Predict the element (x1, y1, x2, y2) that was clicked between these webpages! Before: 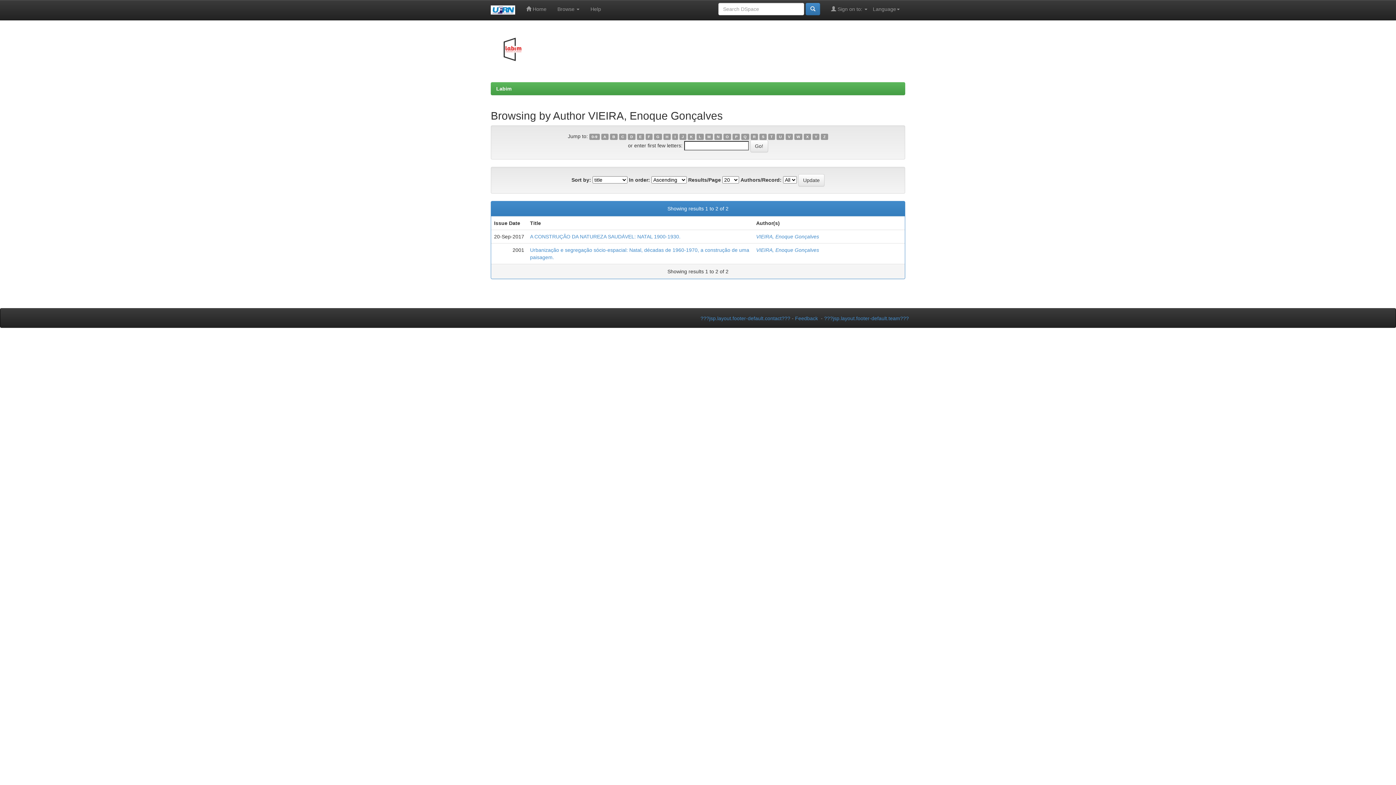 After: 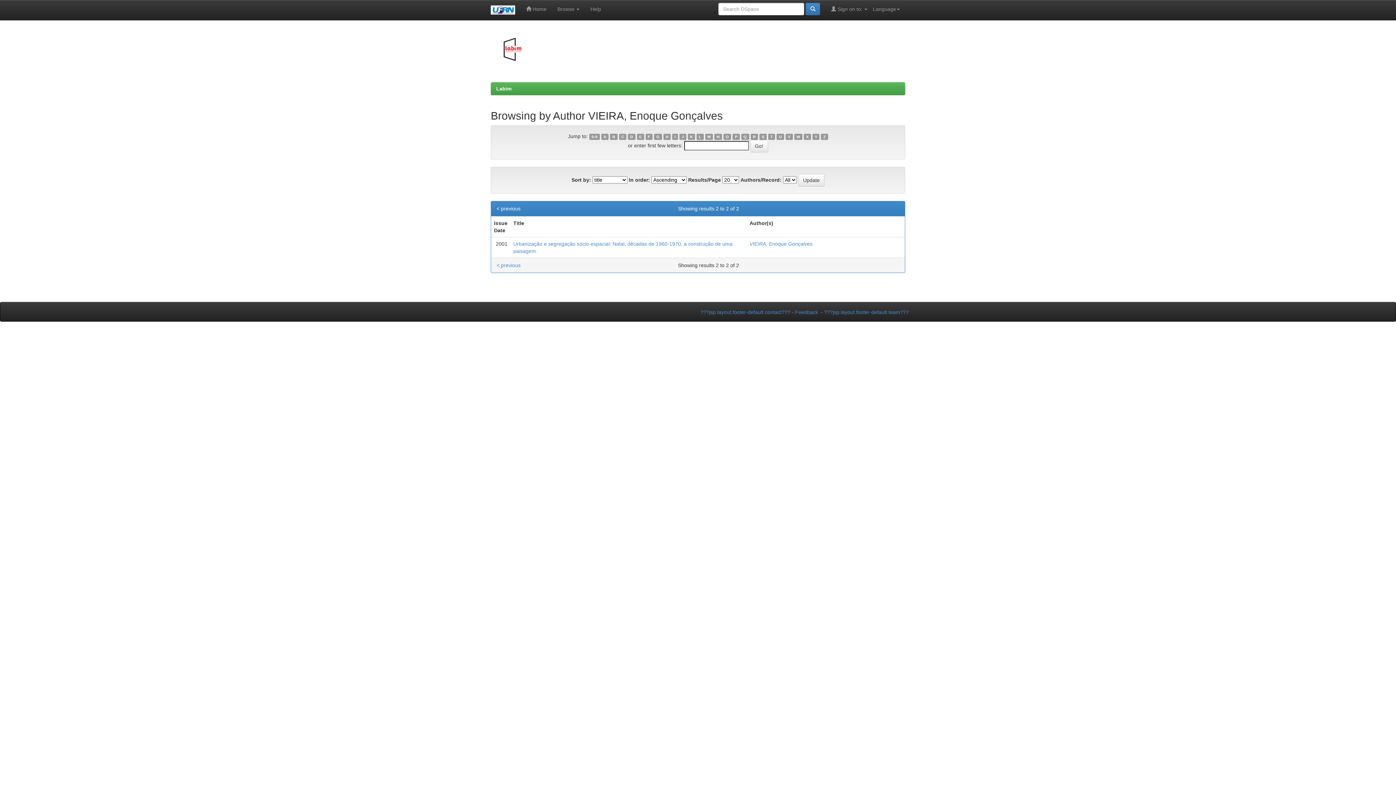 Action: label: T bbox: (768, 133, 775, 140)